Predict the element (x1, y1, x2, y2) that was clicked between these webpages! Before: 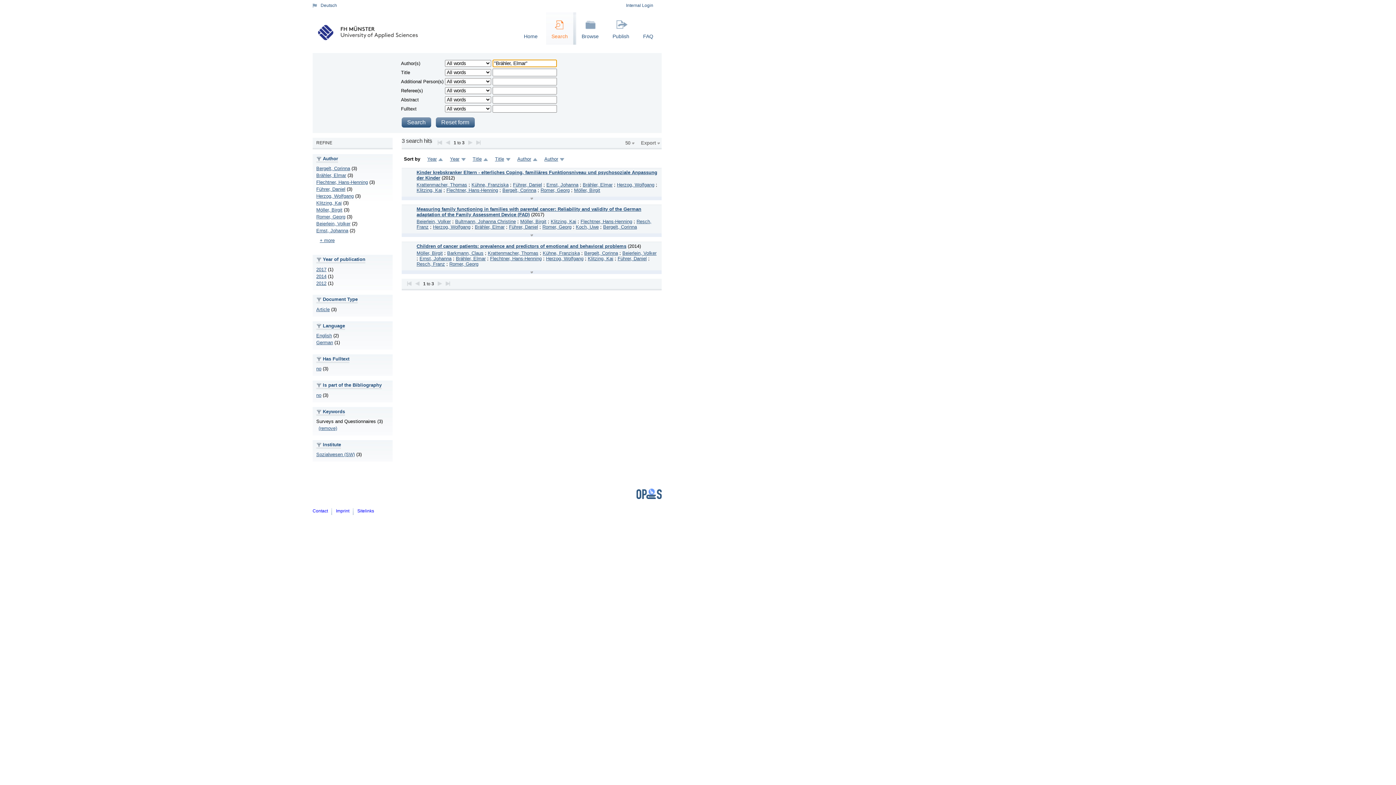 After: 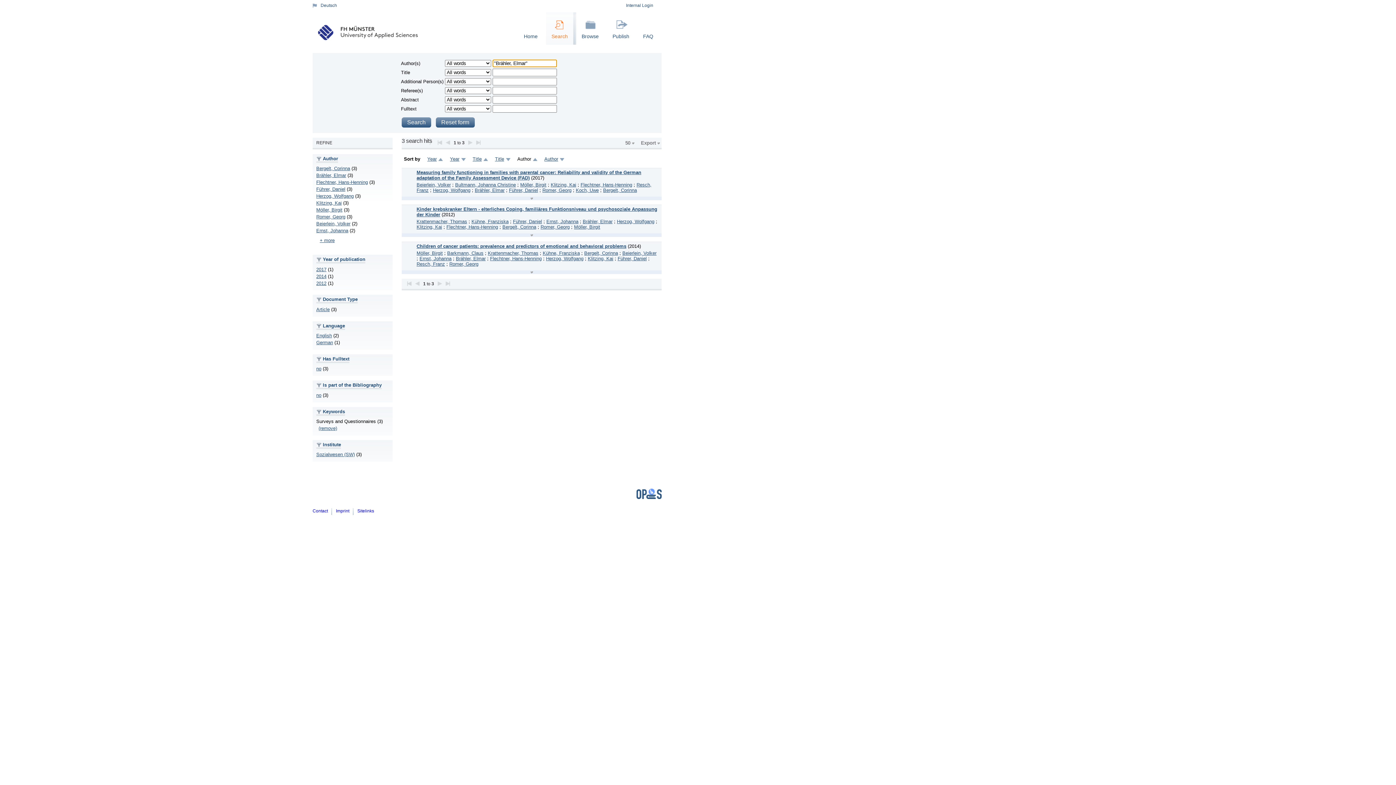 Action: label: Author bbox: (517, 156, 531, 161)